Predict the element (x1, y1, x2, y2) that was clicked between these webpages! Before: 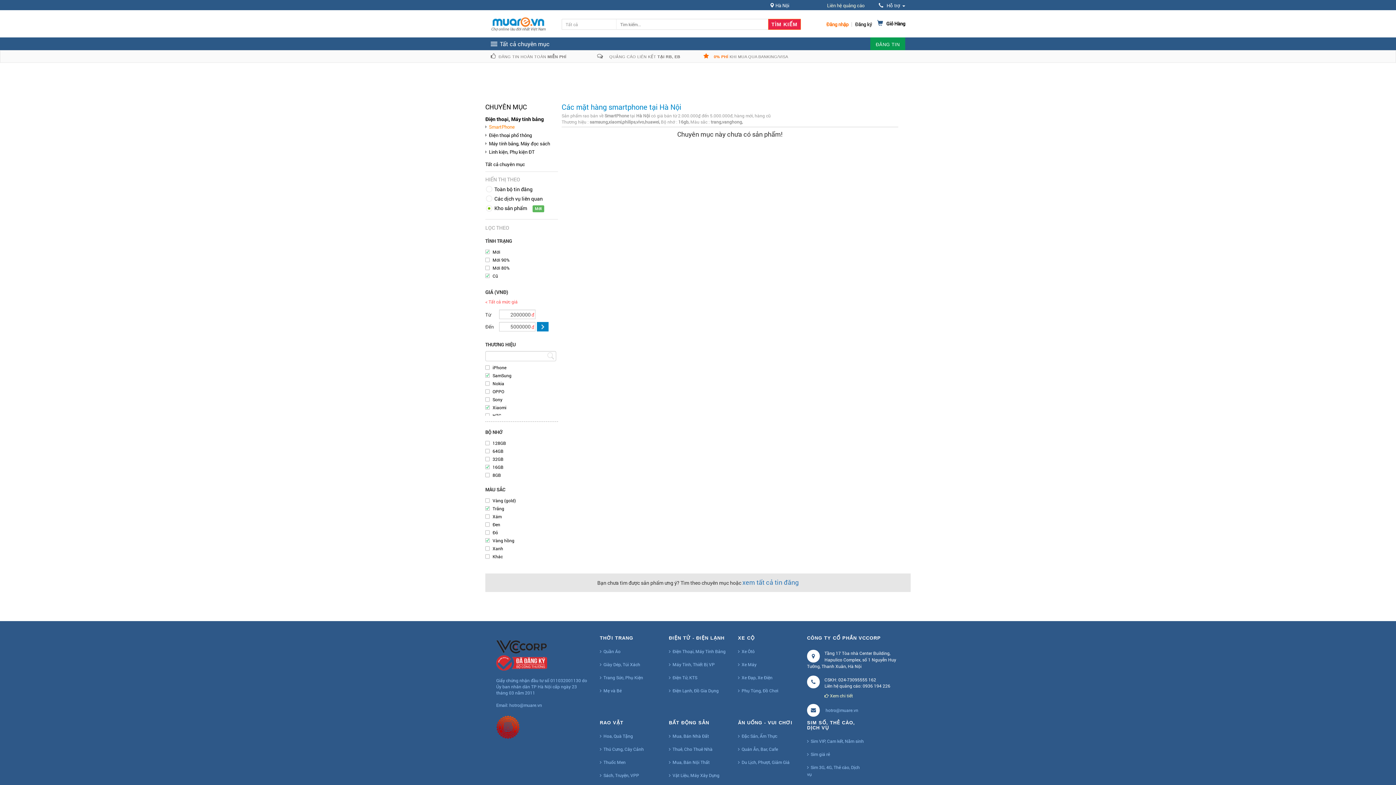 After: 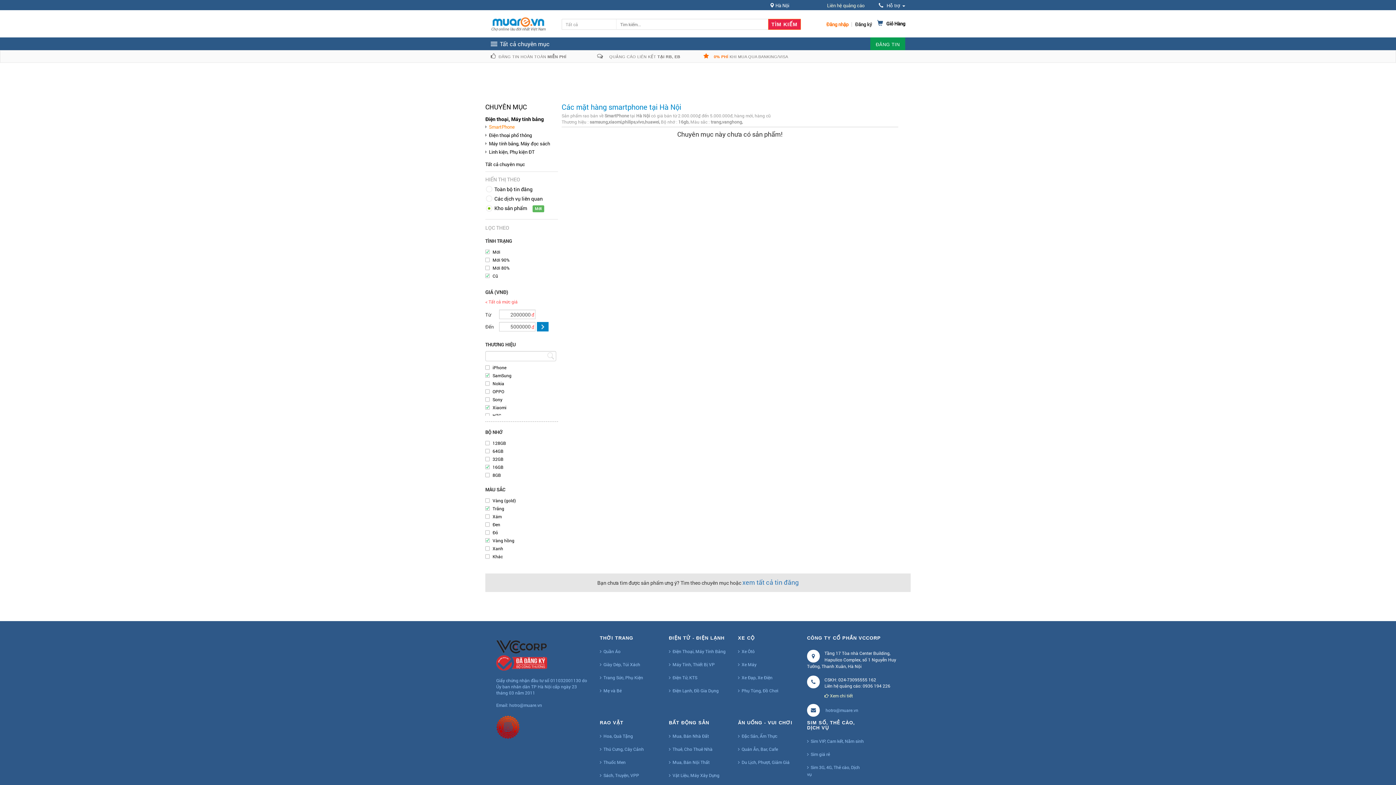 Action: label: Khác bbox: (492, 553, 502, 559)